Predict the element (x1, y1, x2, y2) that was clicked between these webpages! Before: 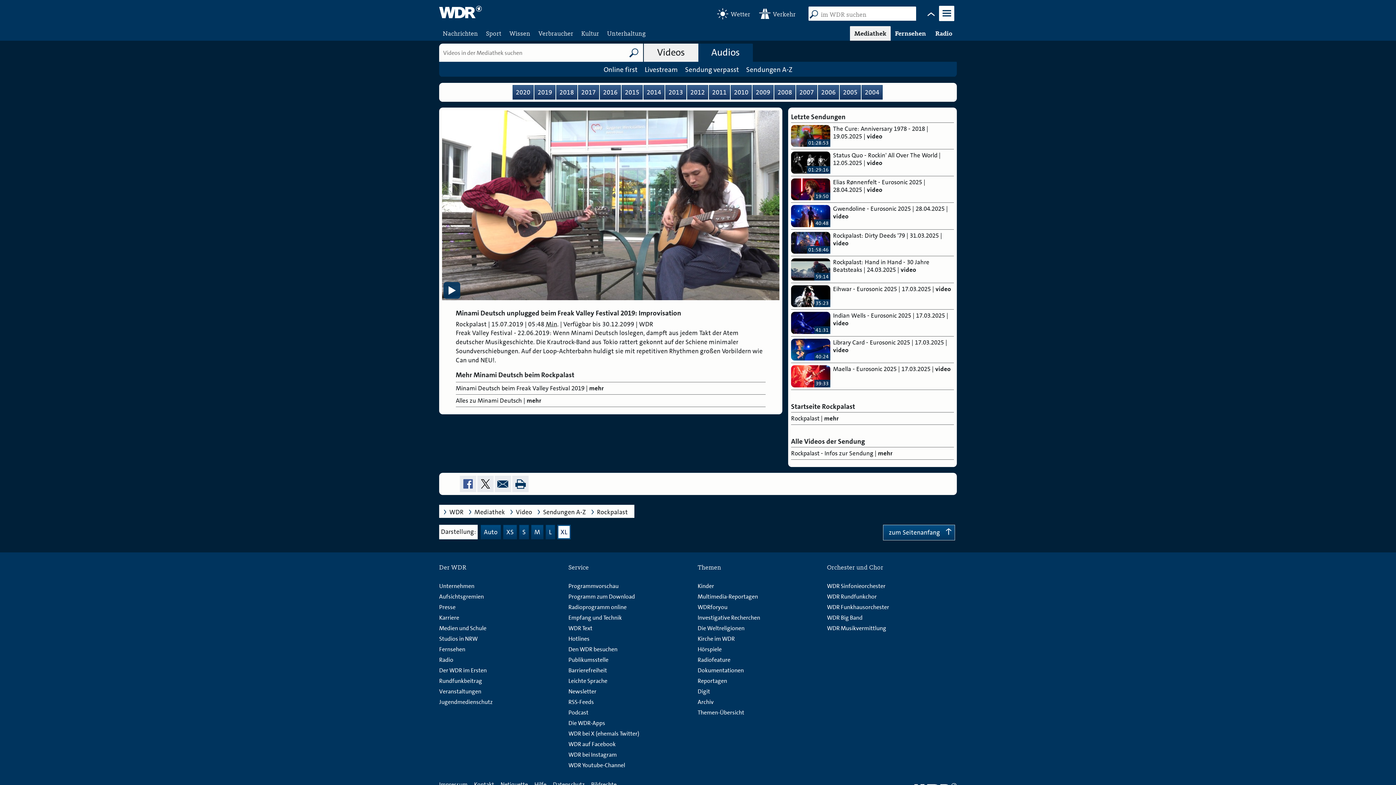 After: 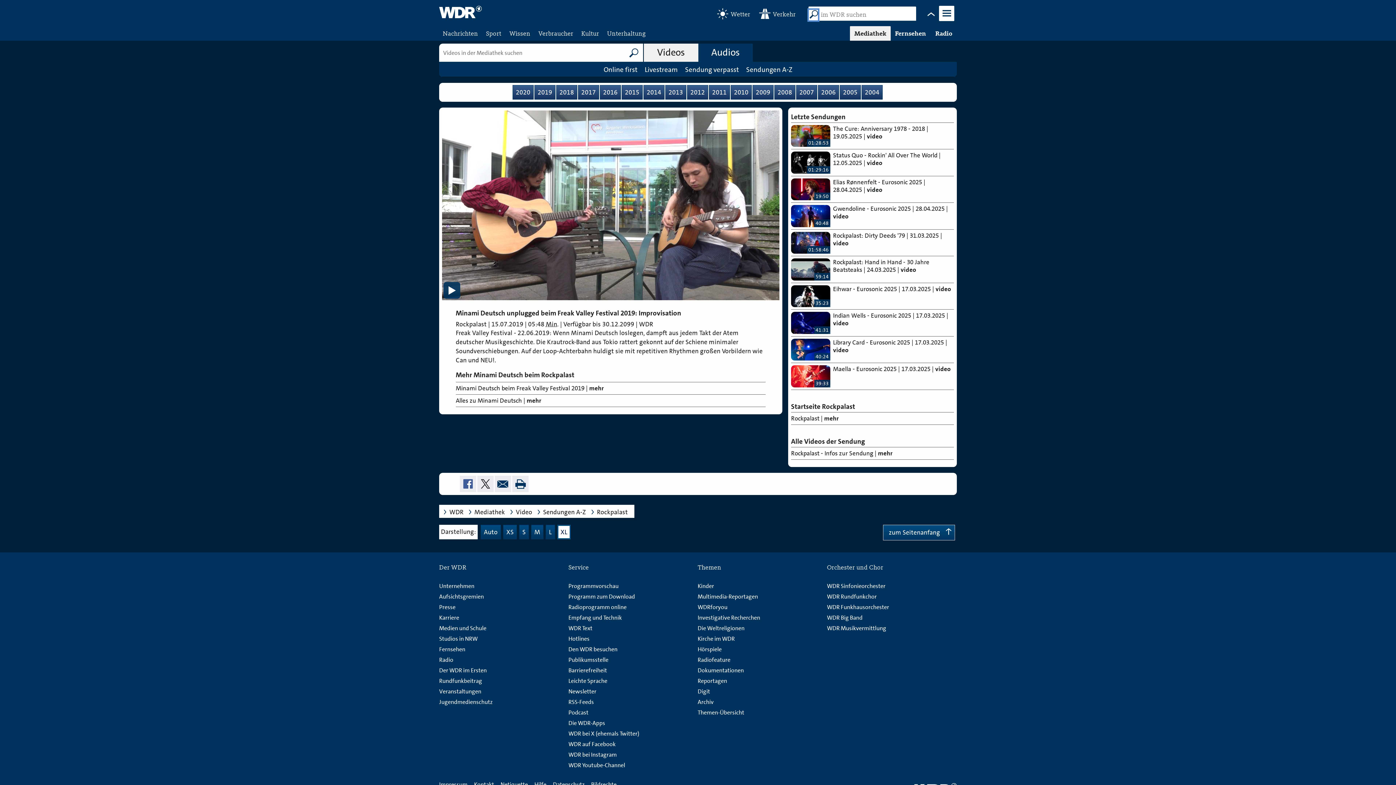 Action: bbox: (809, 9, 818, 20)